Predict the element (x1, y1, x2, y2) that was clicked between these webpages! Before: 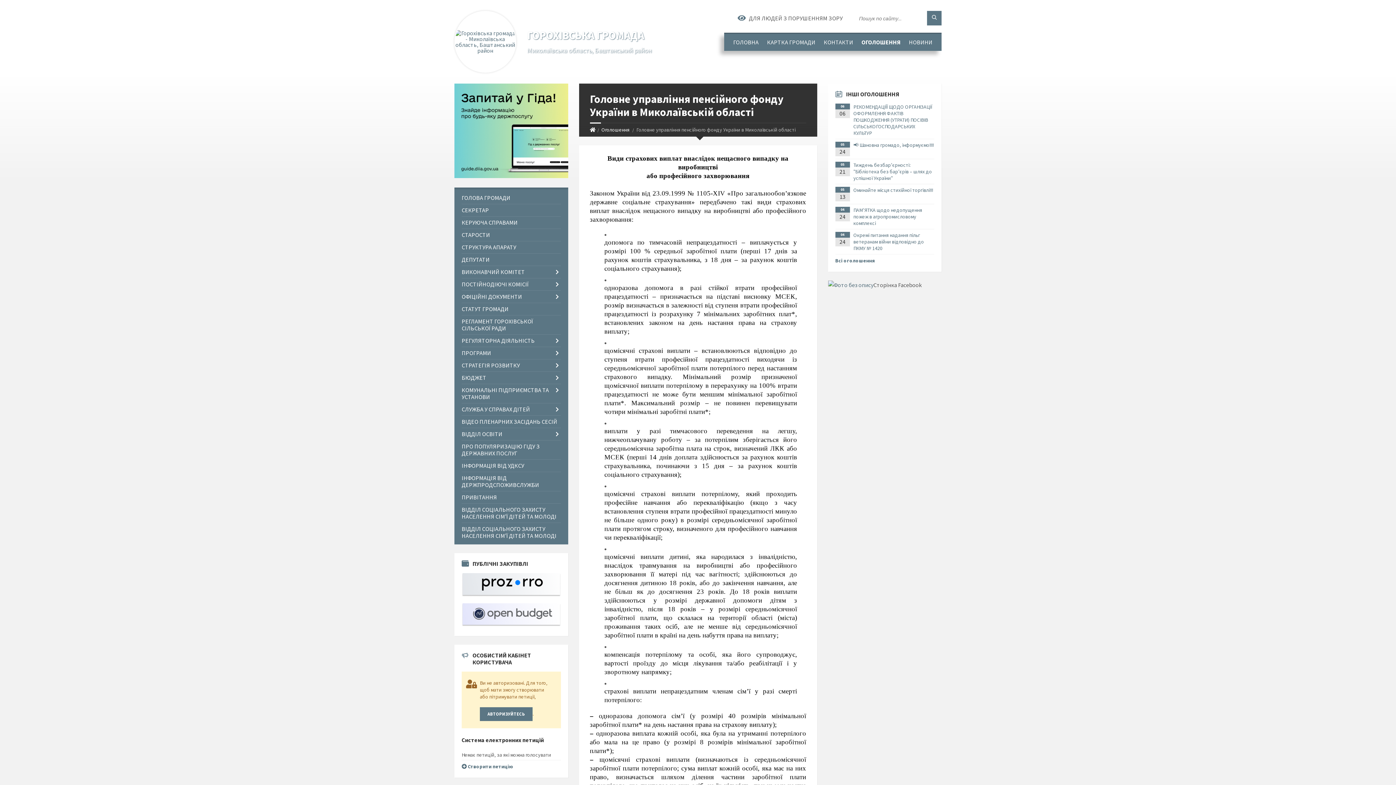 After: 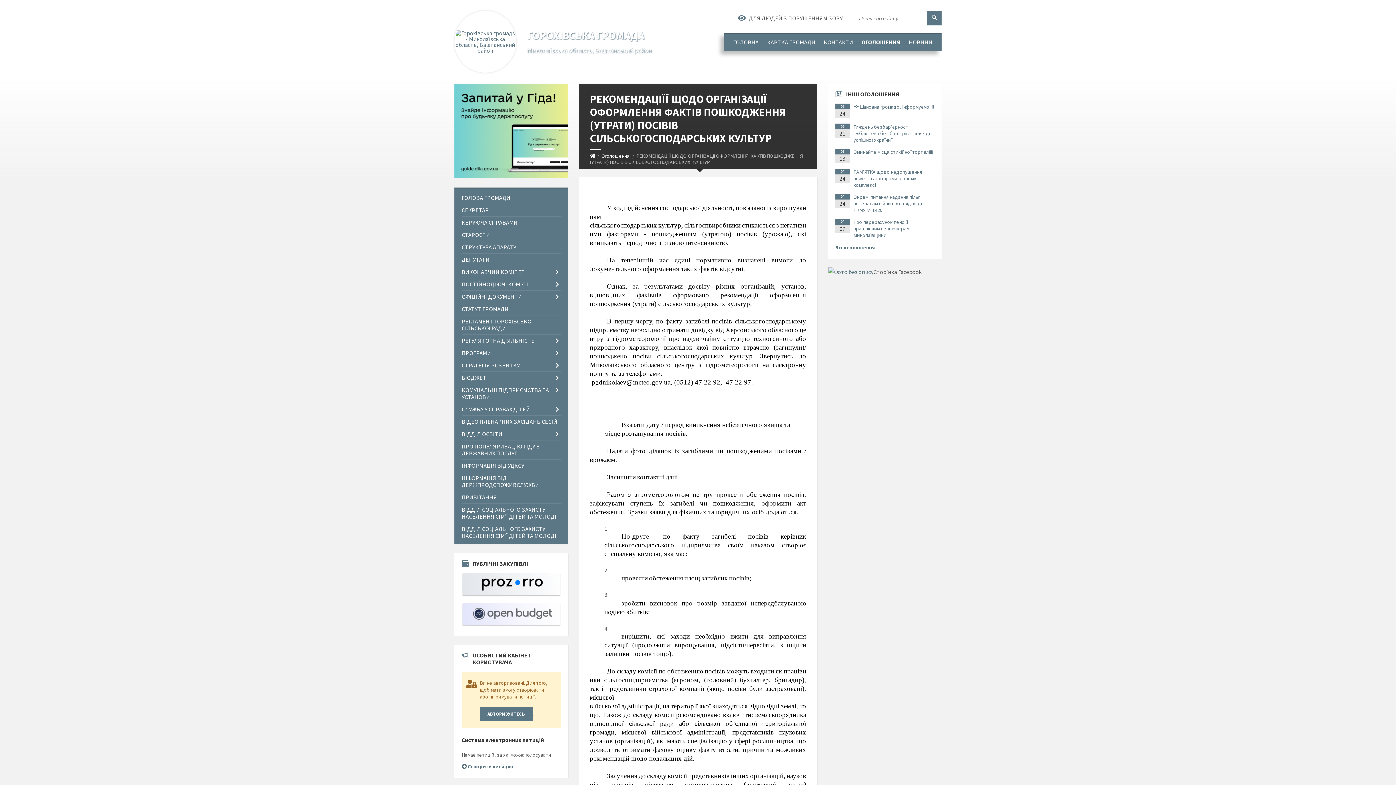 Action: label: РЕКОМЕНДАЦІЇЇ ЩОДО ОРГАНІЗАЦІЇ ОФОРМЛЕННЯ ФАКТІВ ПОШКОДЖЕННЯ (УТРАТИ) ПОСІВІВ СІЛЬСЬКОГОСПОДАРСЬКИХ КУЛЬТУР bbox: (853, 103, 932, 136)